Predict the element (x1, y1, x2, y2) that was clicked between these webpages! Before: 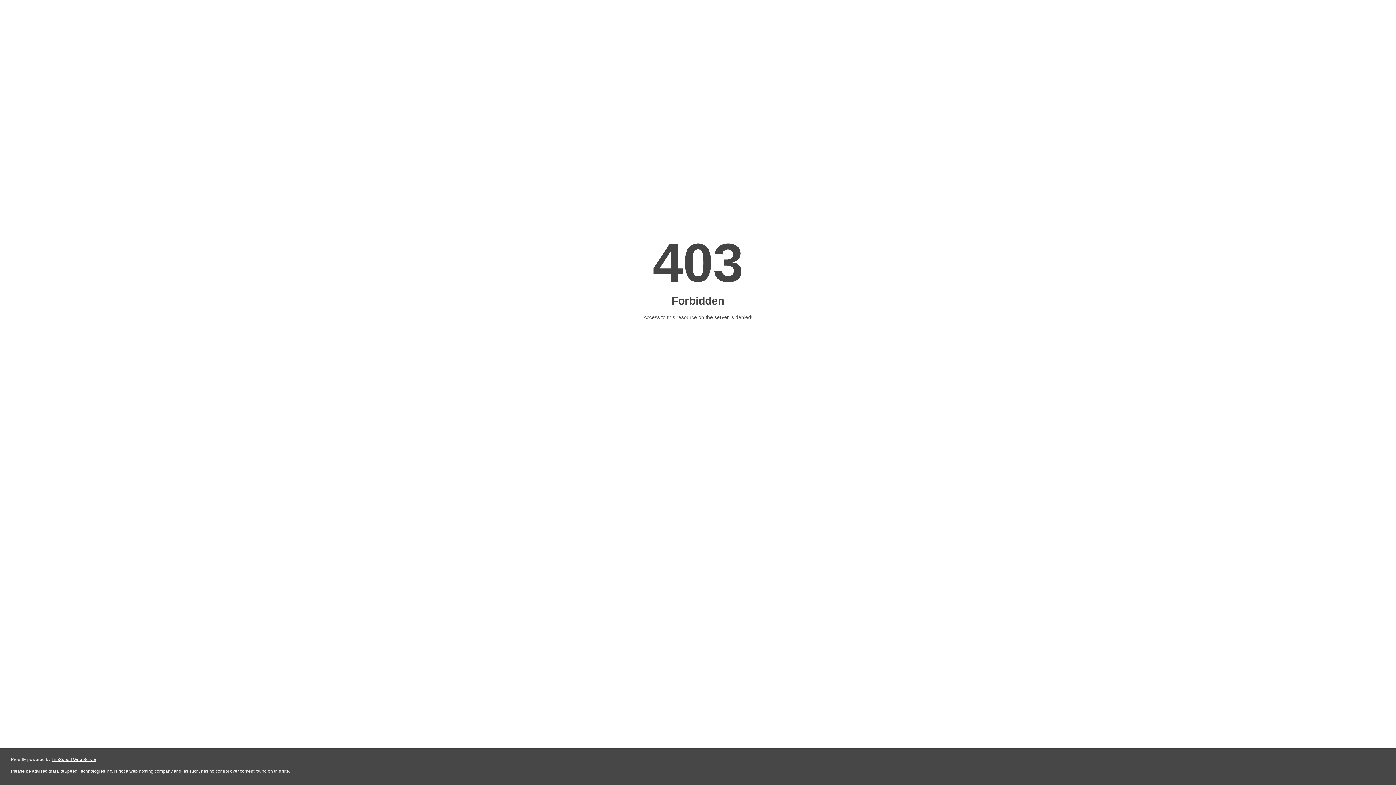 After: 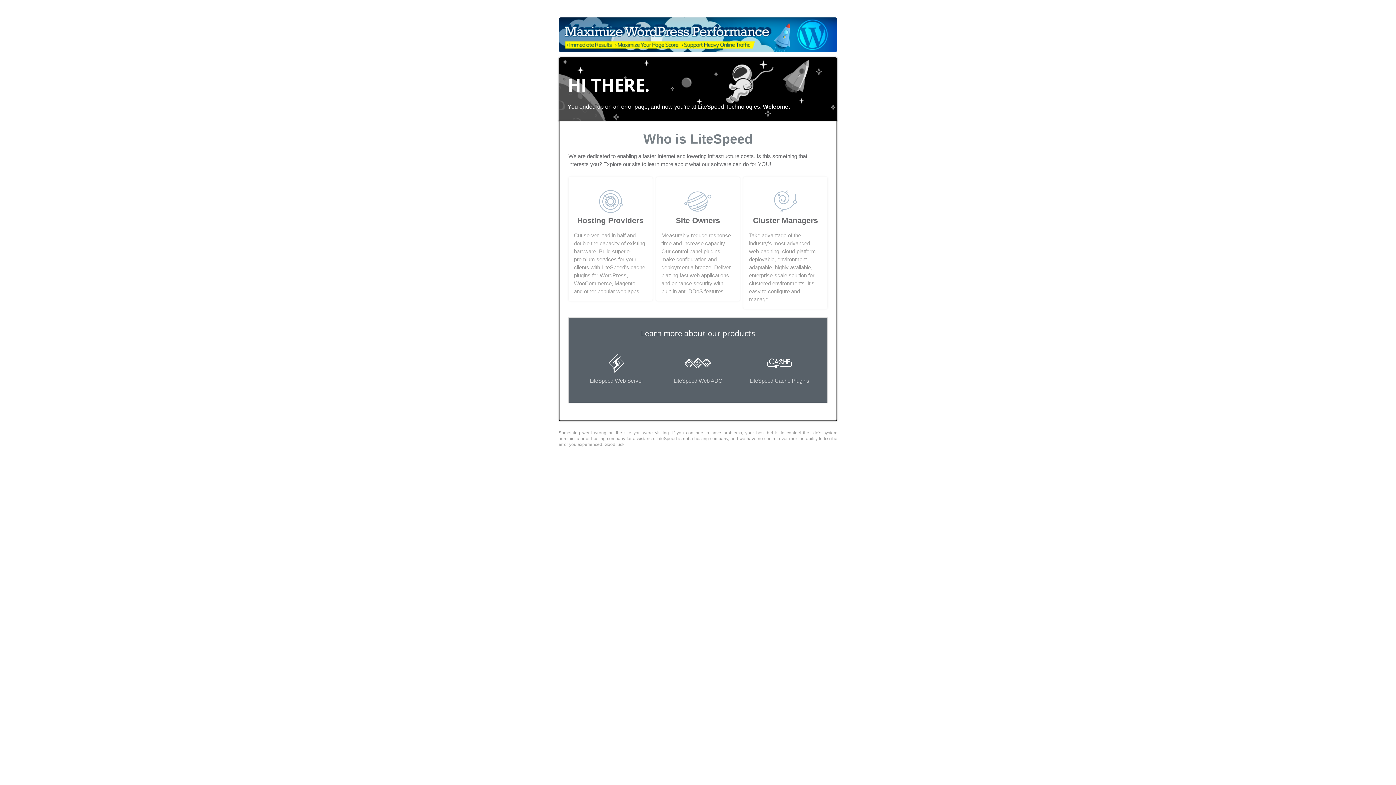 Action: label: LiteSpeed Web Server bbox: (51, 757, 96, 762)